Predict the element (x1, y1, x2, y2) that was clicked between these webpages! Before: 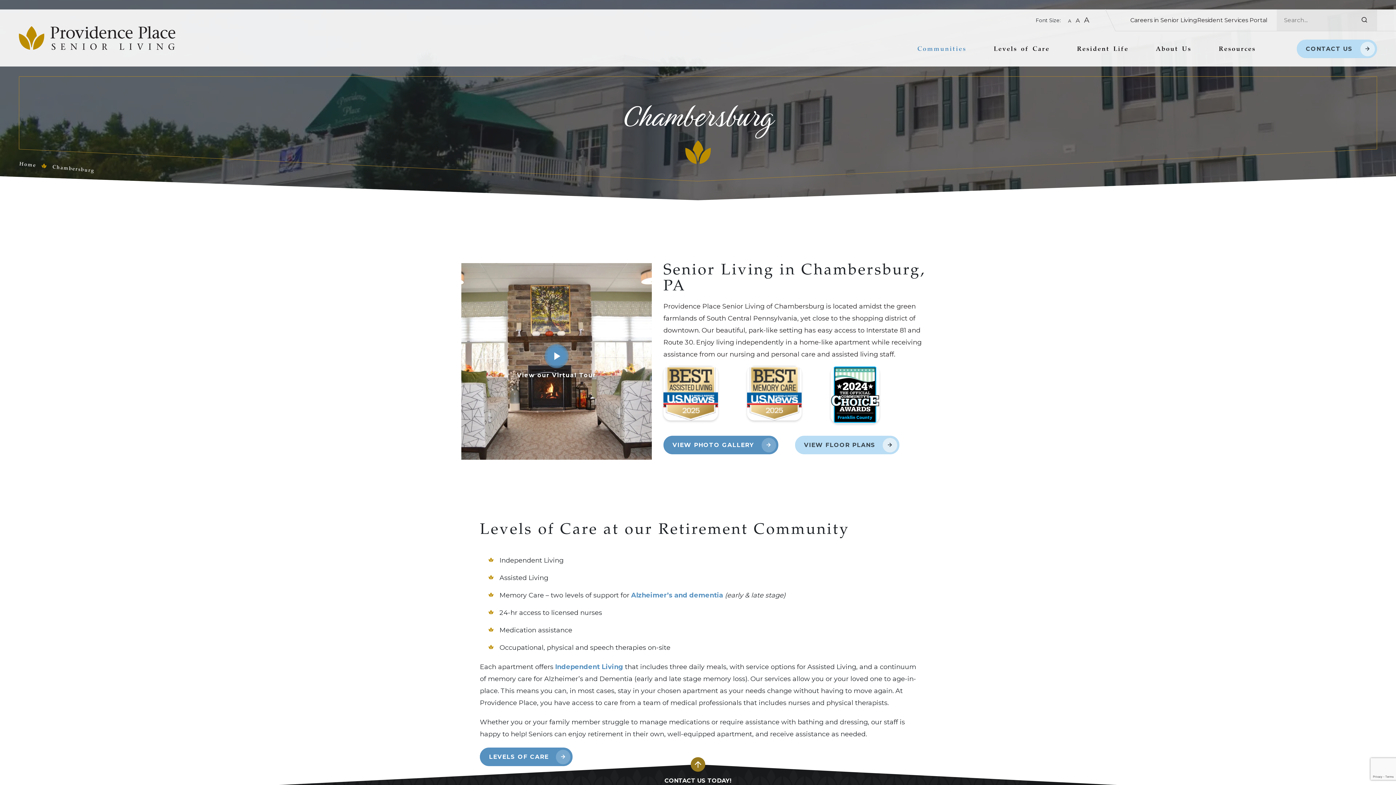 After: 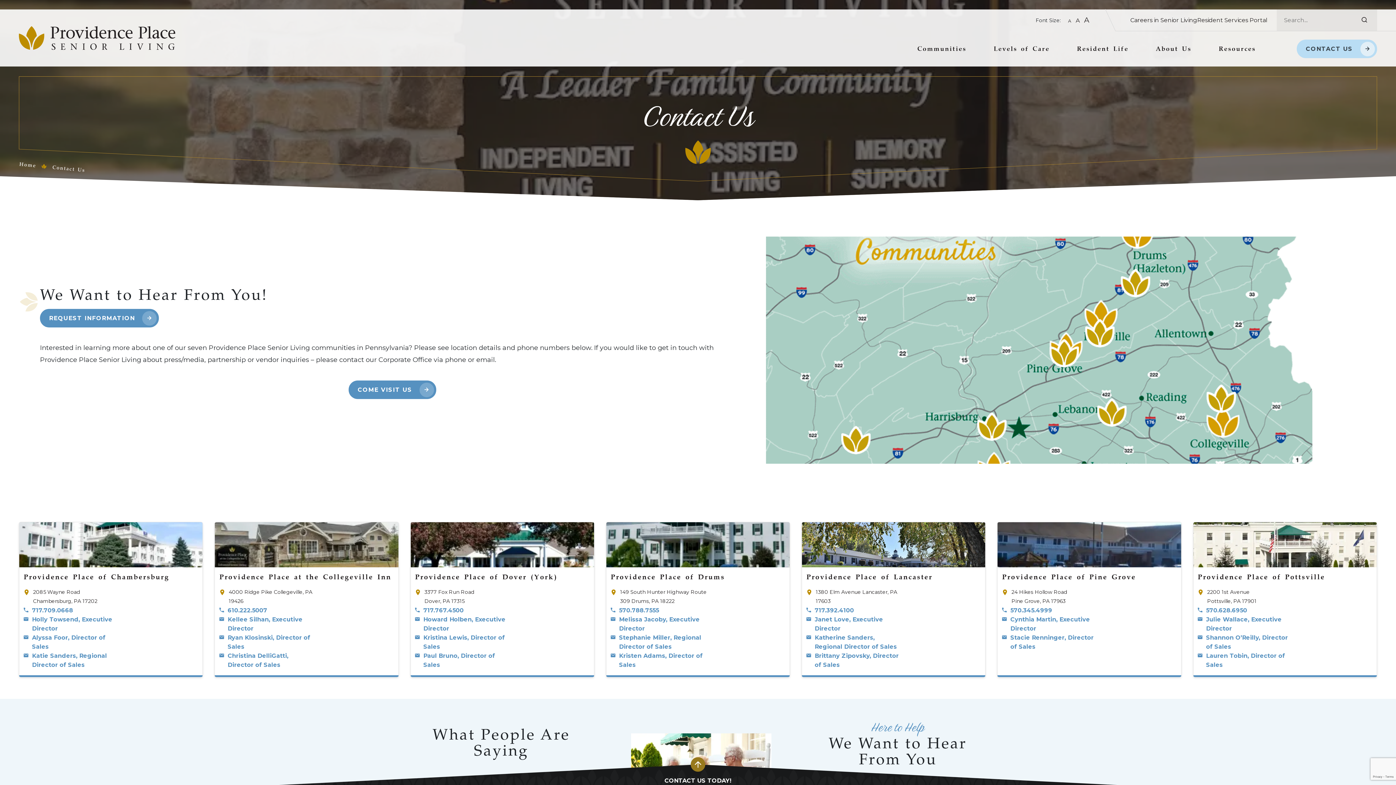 Action: label: CONTACT US bbox: (1297, 39, 1377, 58)